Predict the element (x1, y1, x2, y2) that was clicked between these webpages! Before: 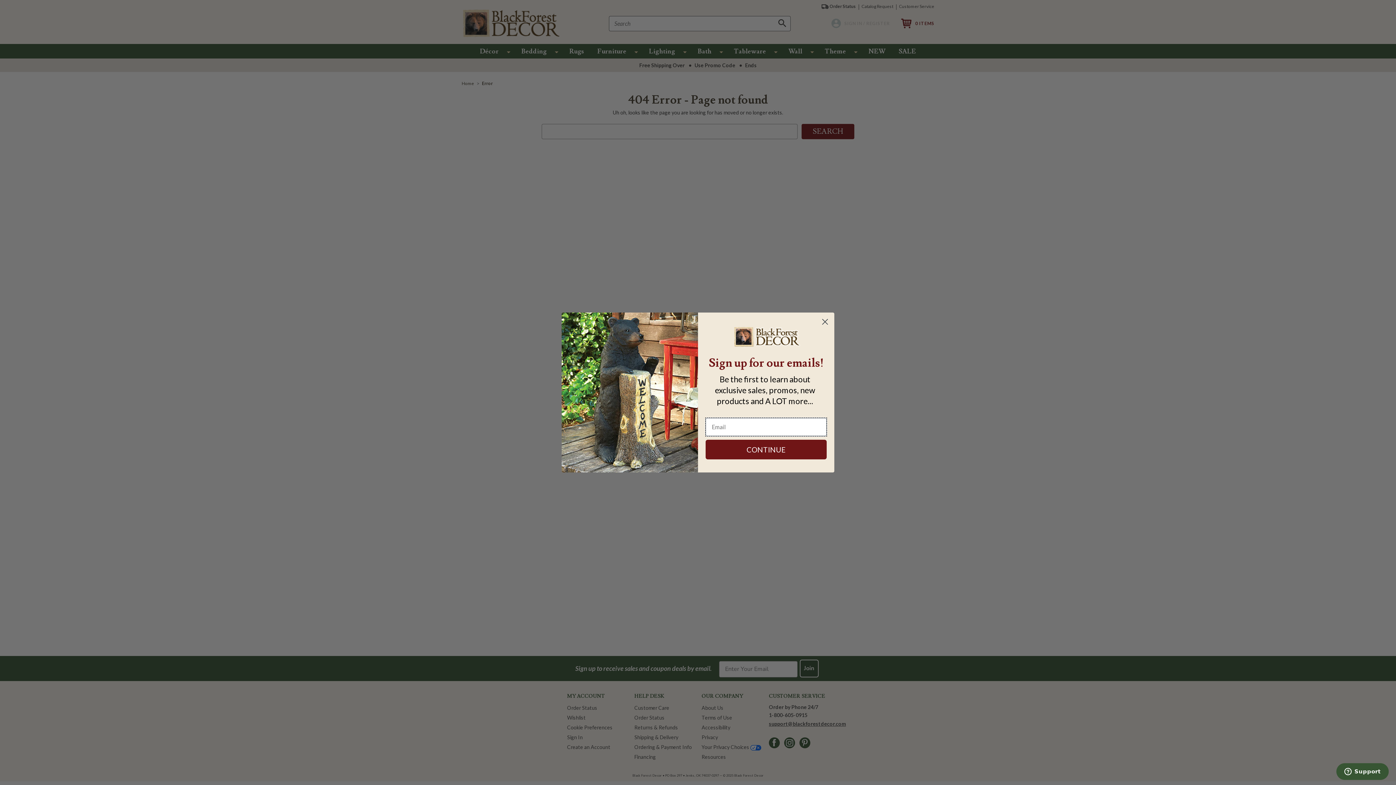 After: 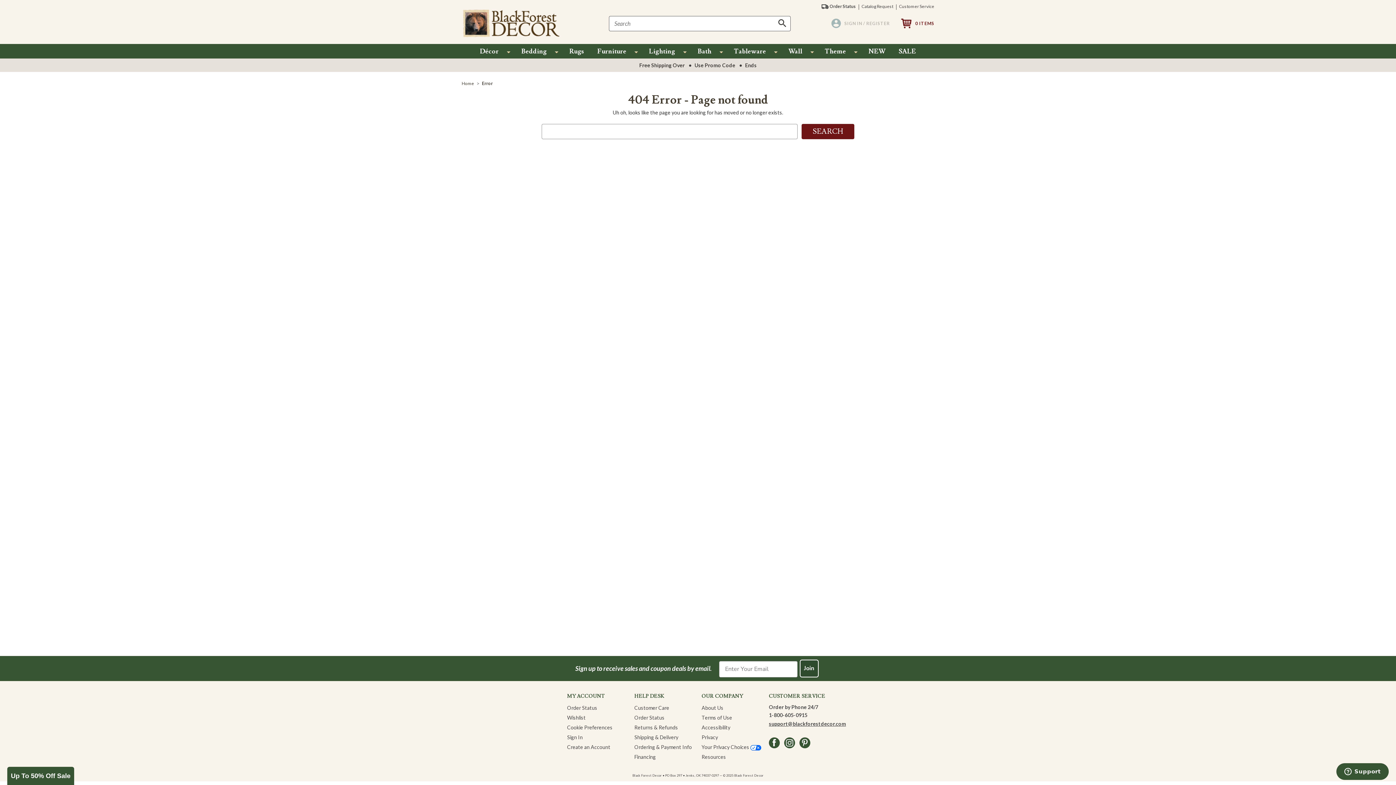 Action: label: Close dialog bbox: (818, 315, 831, 328)